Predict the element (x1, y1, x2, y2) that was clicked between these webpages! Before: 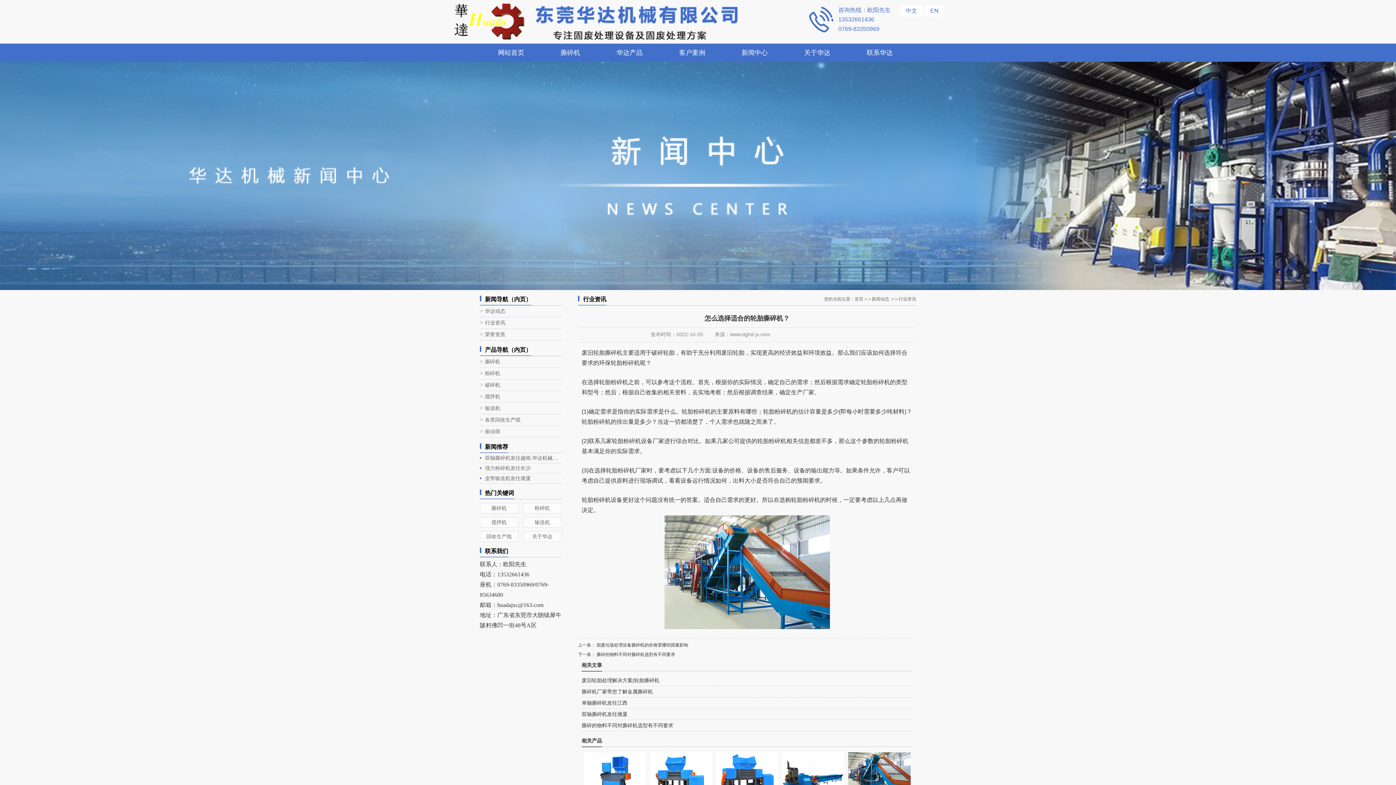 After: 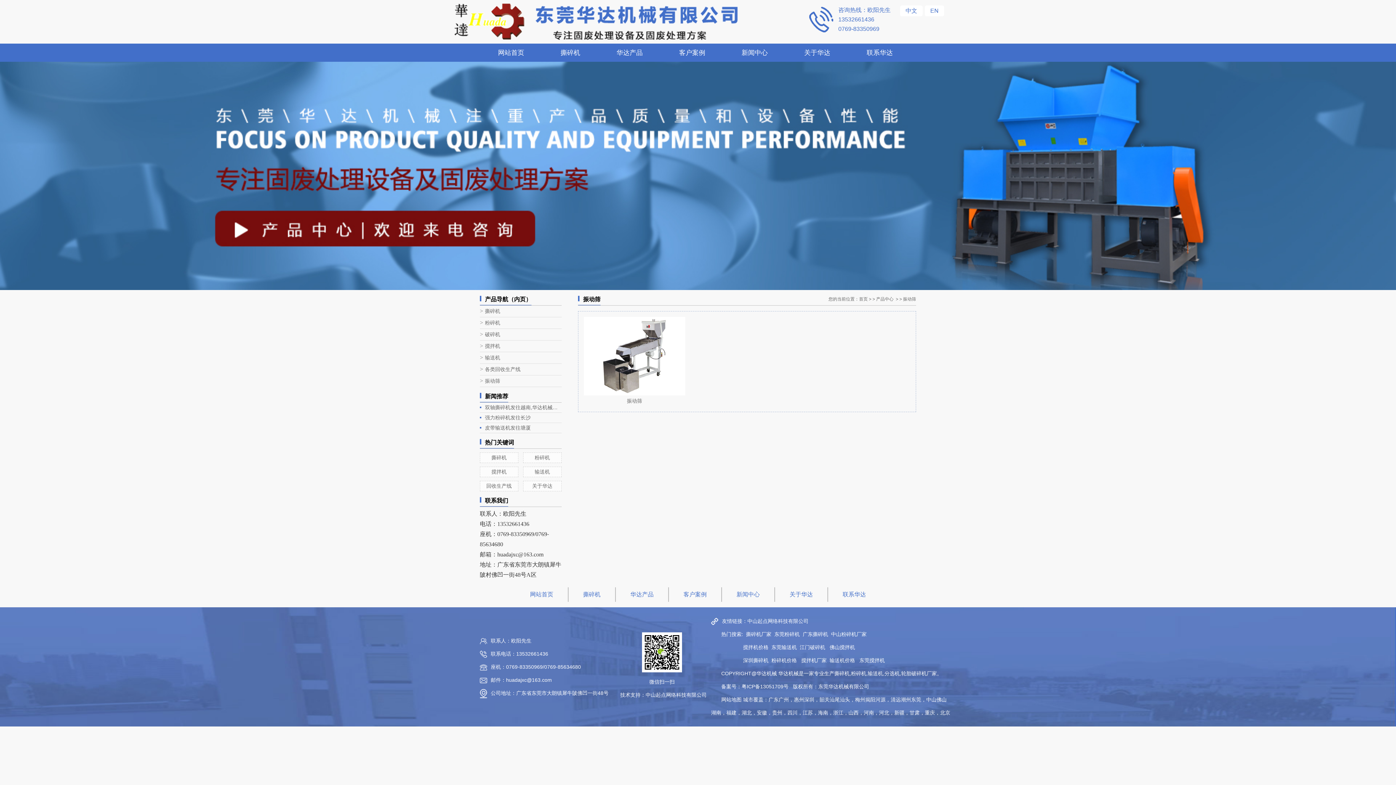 Action: bbox: (480, 426, 561, 437) label: 振动筛